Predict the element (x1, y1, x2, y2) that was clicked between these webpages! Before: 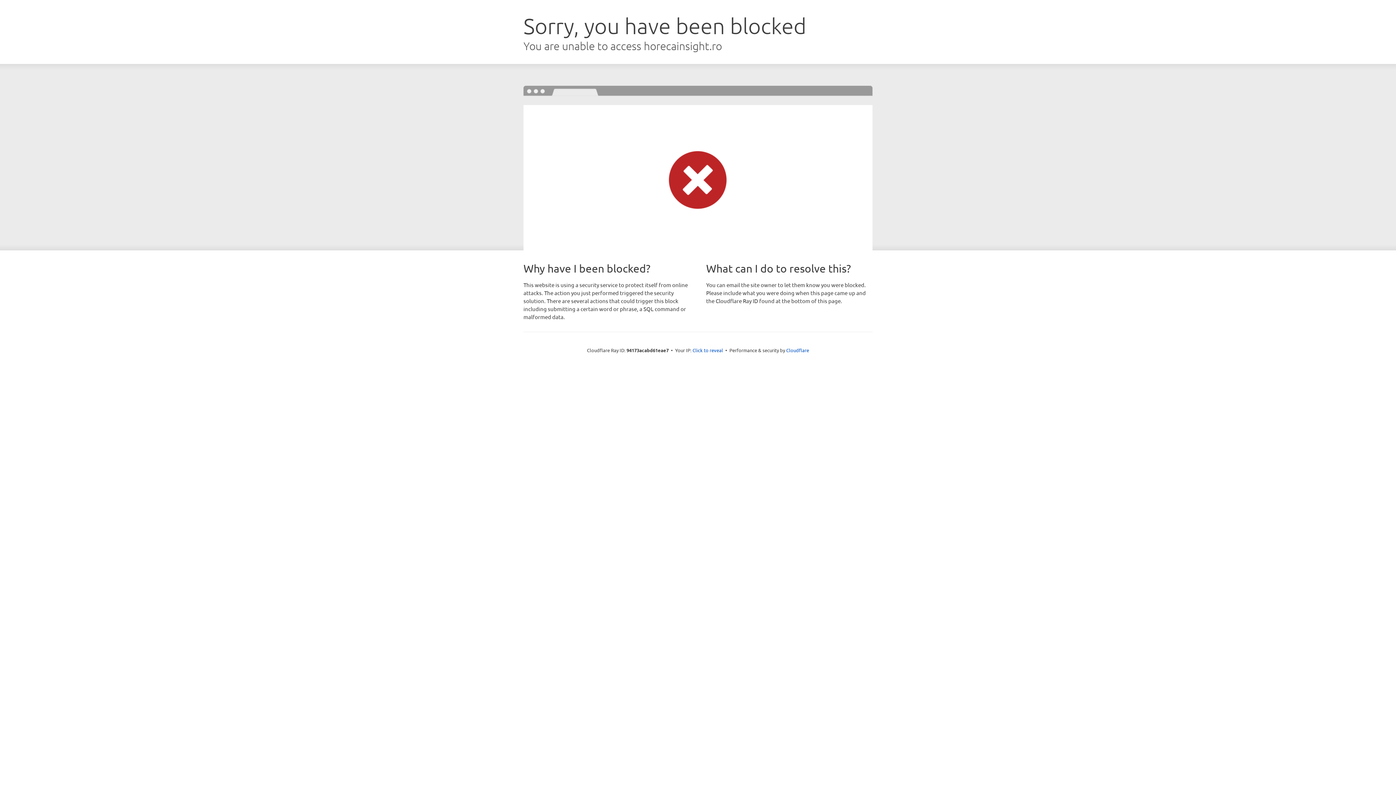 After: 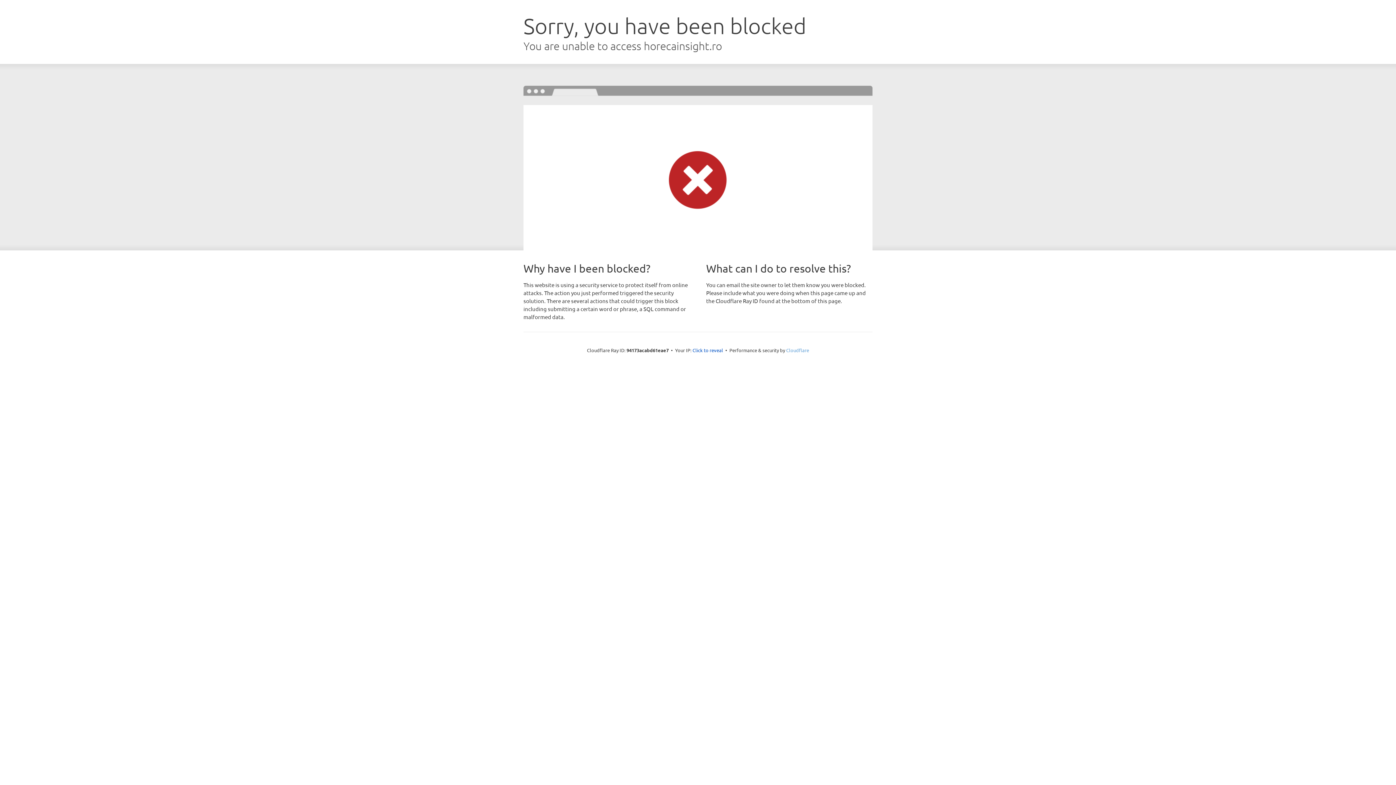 Action: bbox: (786, 347, 809, 353) label: Cloudflare